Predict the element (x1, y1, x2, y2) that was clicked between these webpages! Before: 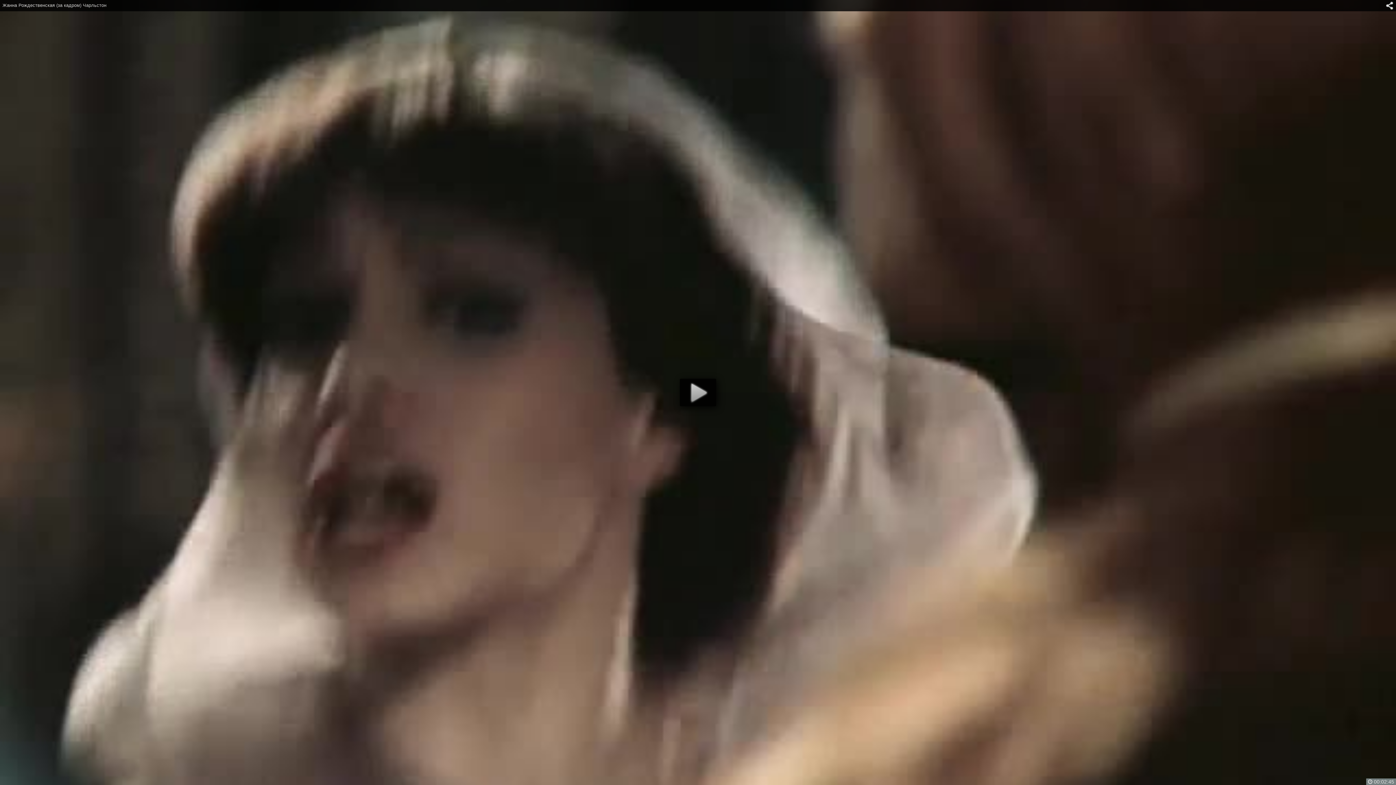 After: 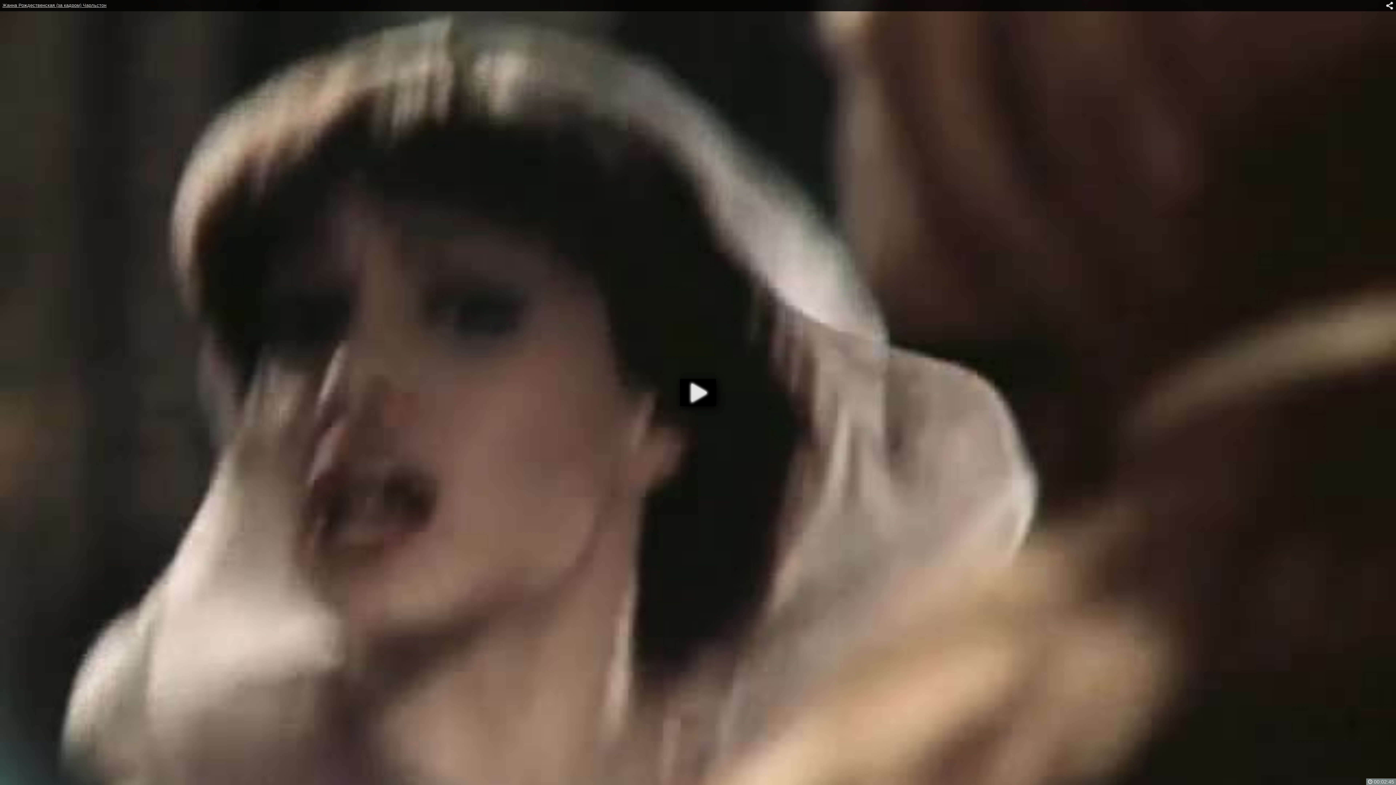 Action: label: Жанна Рождественская (за кадром) Чарльстон bbox: (2, 0, 1396, 11)